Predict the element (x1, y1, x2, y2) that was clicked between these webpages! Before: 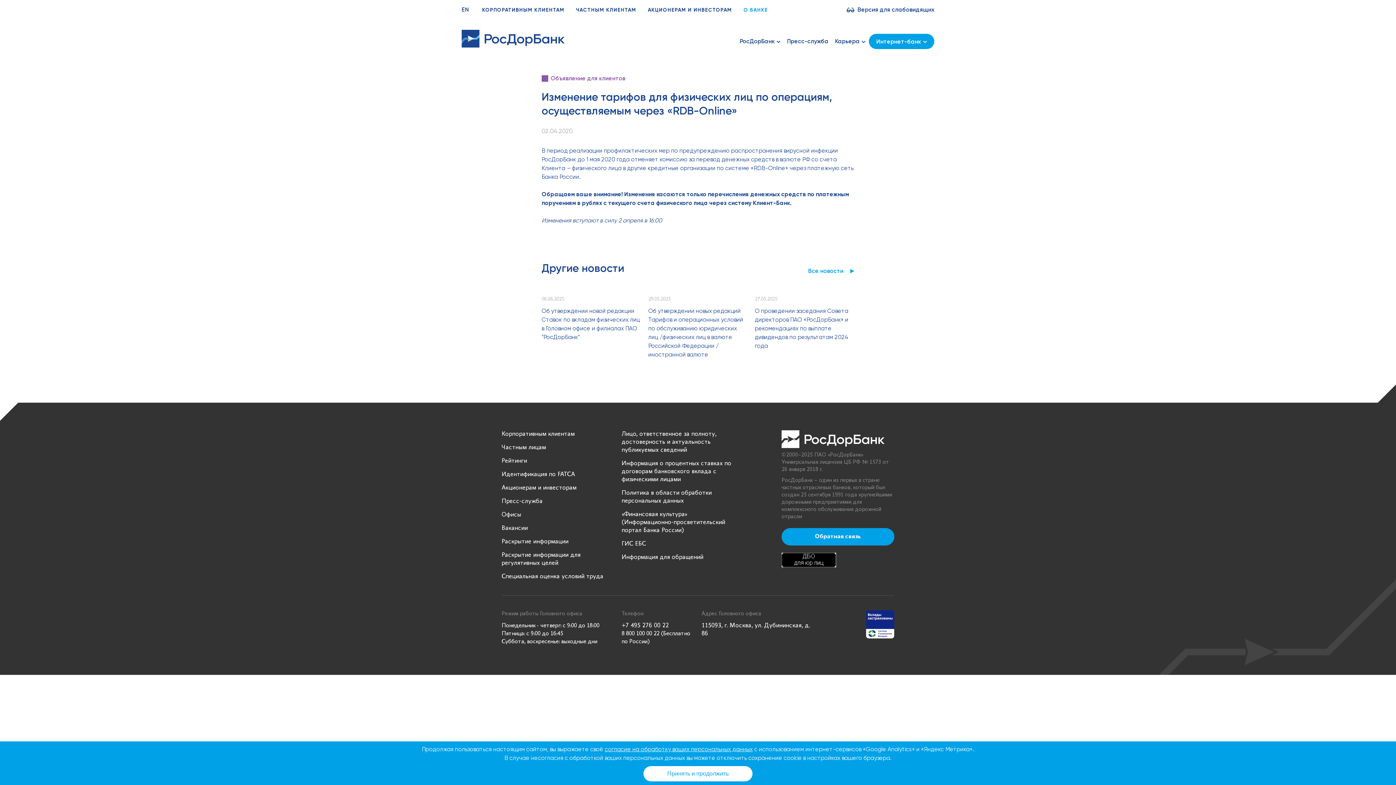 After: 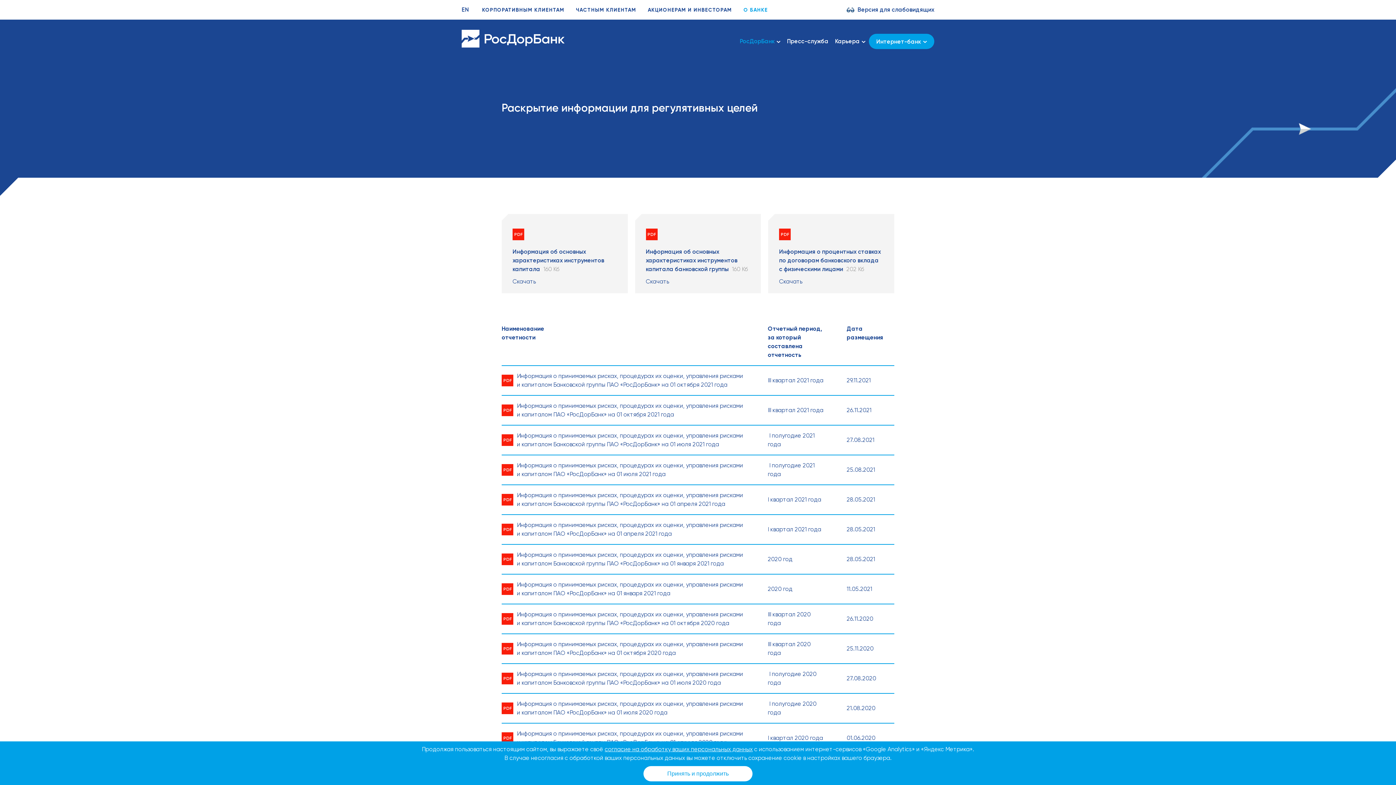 Action: bbox: (621, 460, 731, 482) label: Информация о процентных ставках по договорам банковского вклада с физическими лицами